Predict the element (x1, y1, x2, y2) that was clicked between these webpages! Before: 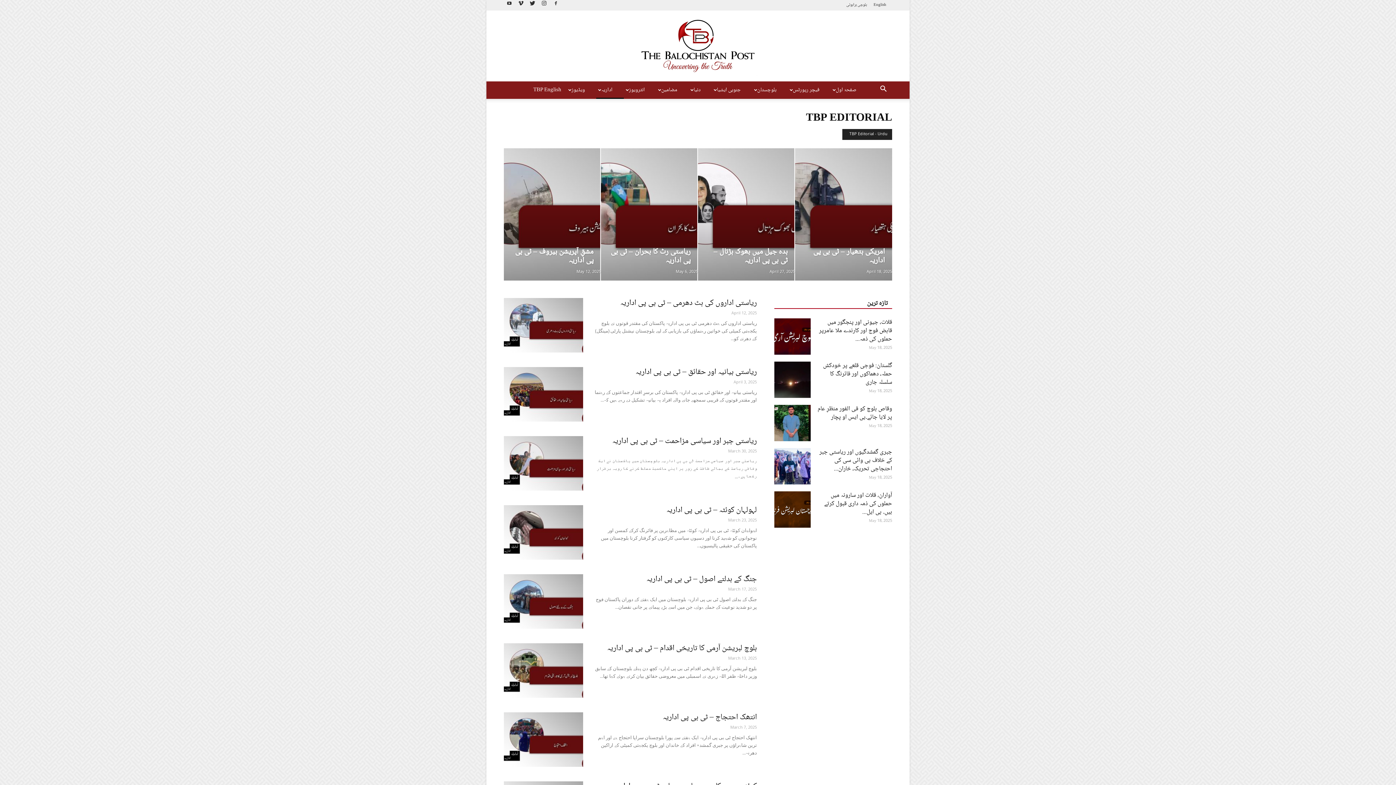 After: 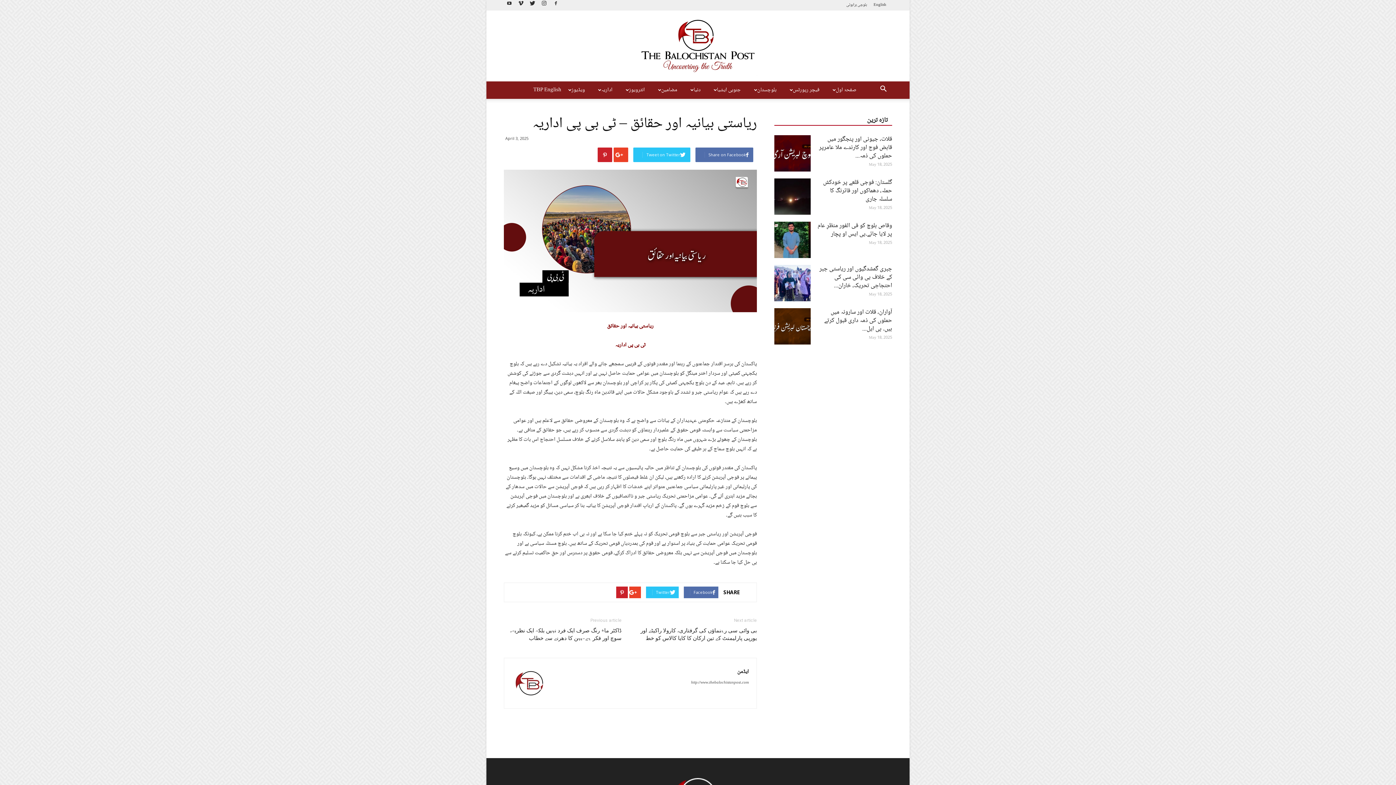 Action: bbox: (504, 367, 583, 421)